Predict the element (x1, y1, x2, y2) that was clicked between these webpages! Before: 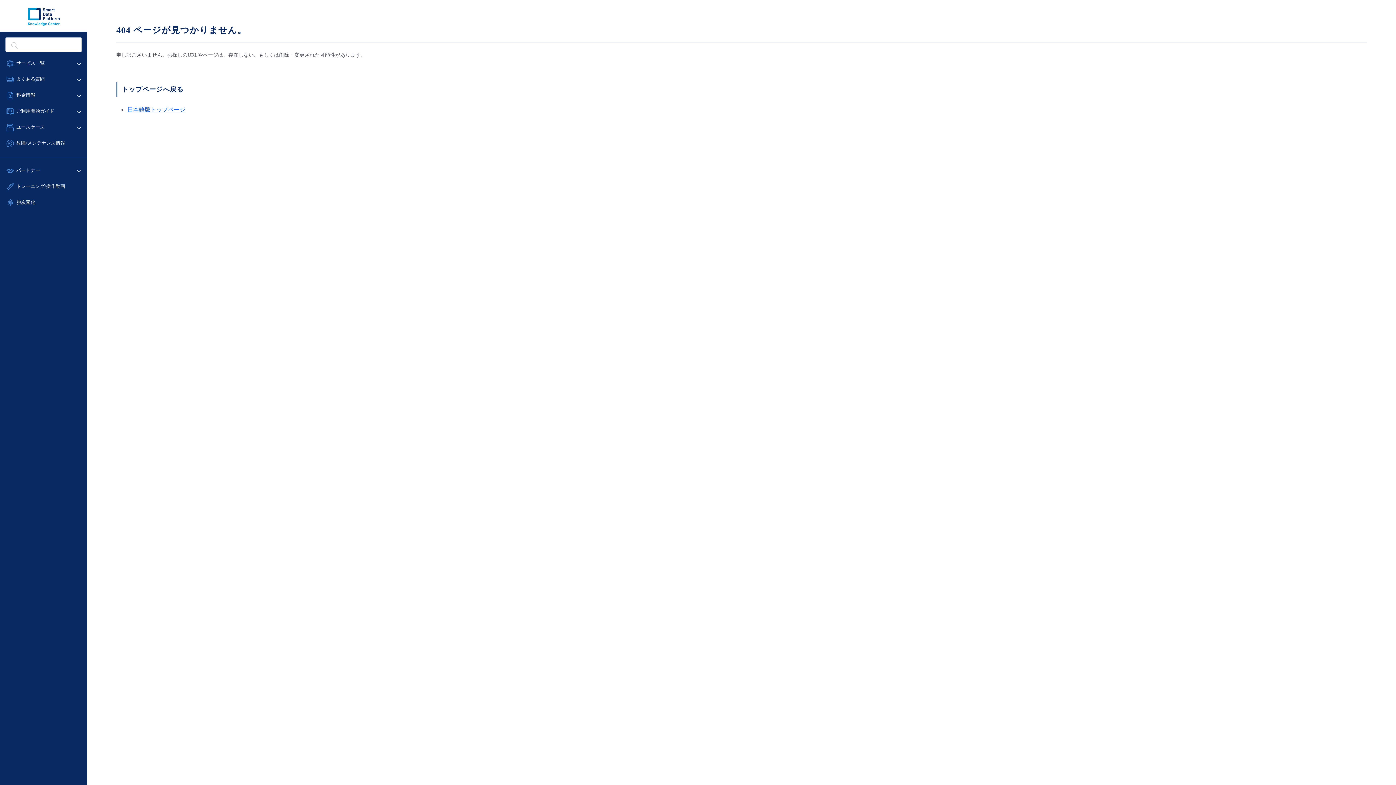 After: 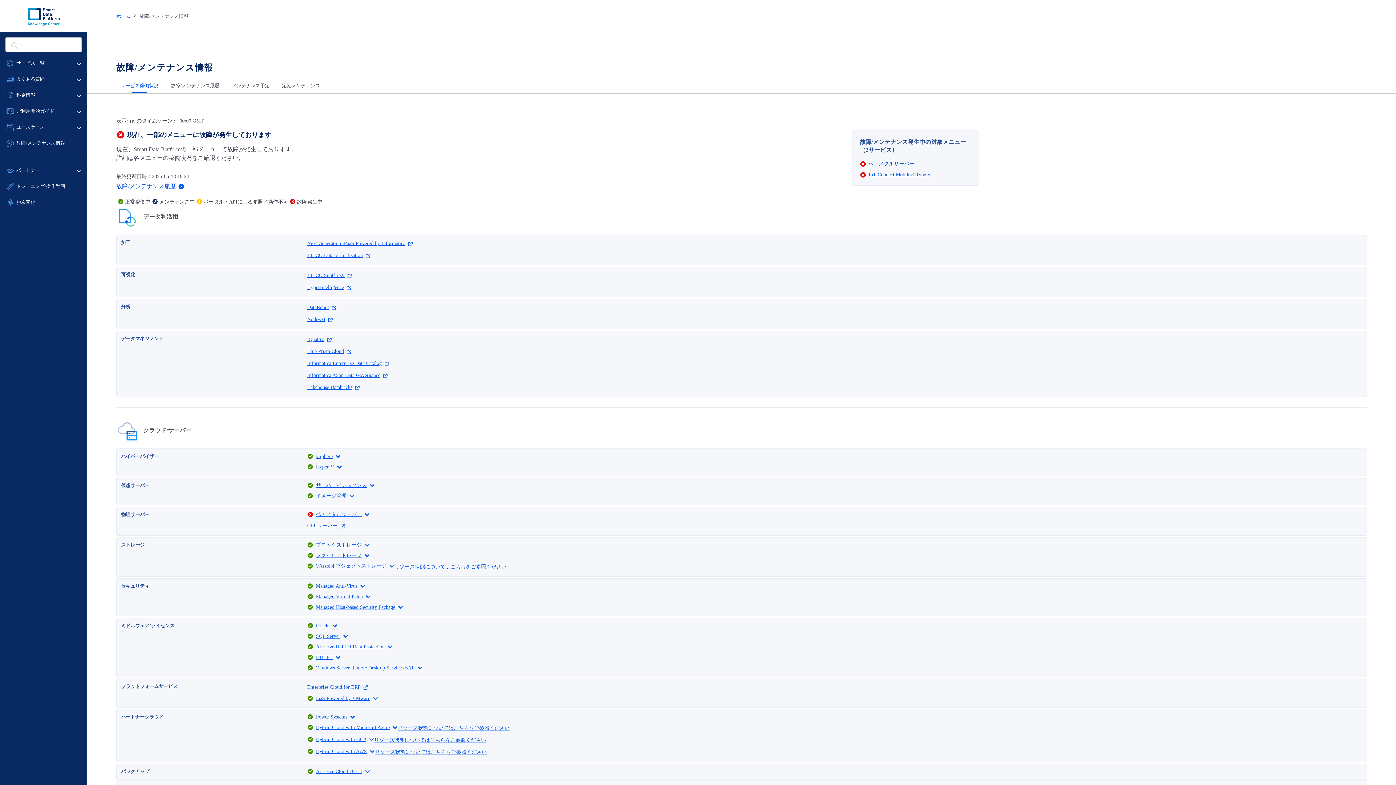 Action: bbox: (0, 135, 87, 151) label: 故障/メンテナンス情報